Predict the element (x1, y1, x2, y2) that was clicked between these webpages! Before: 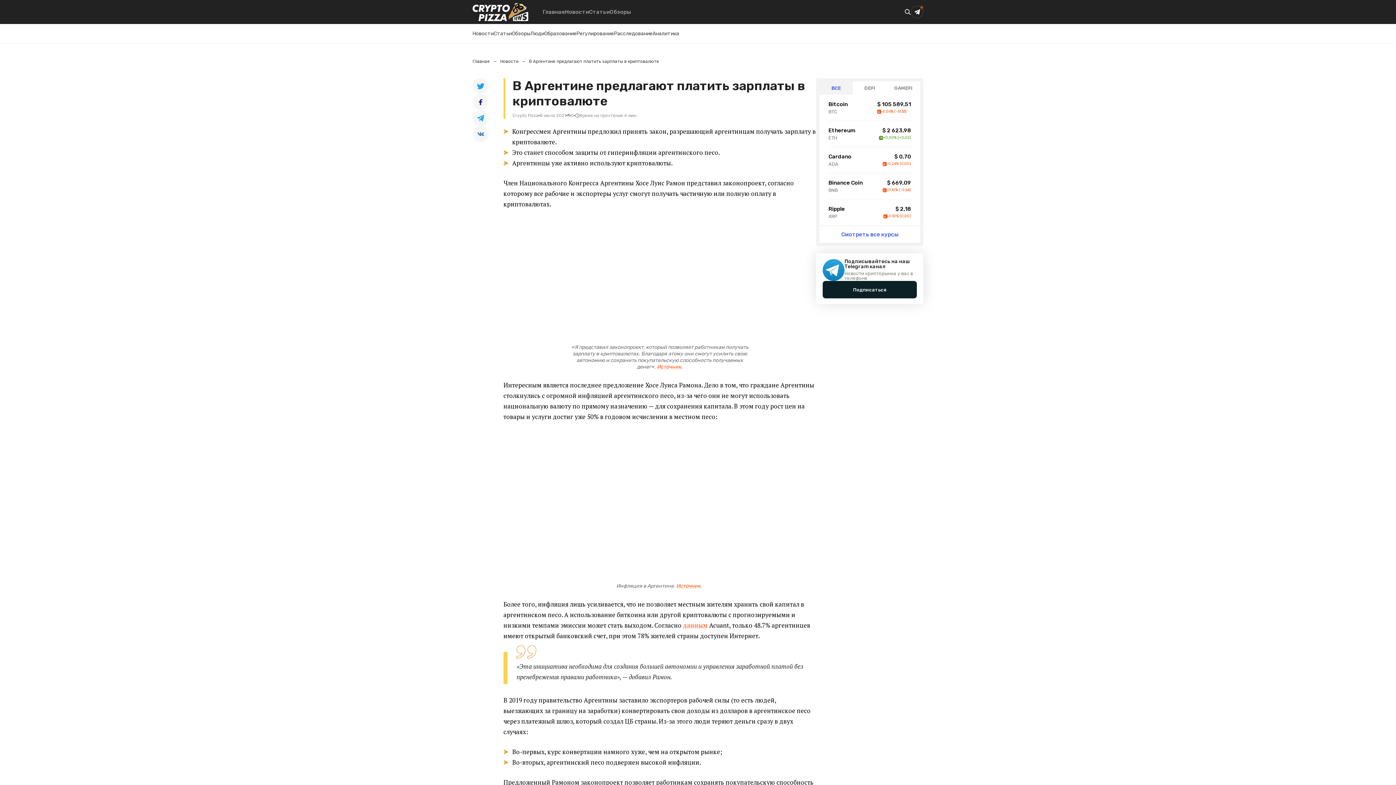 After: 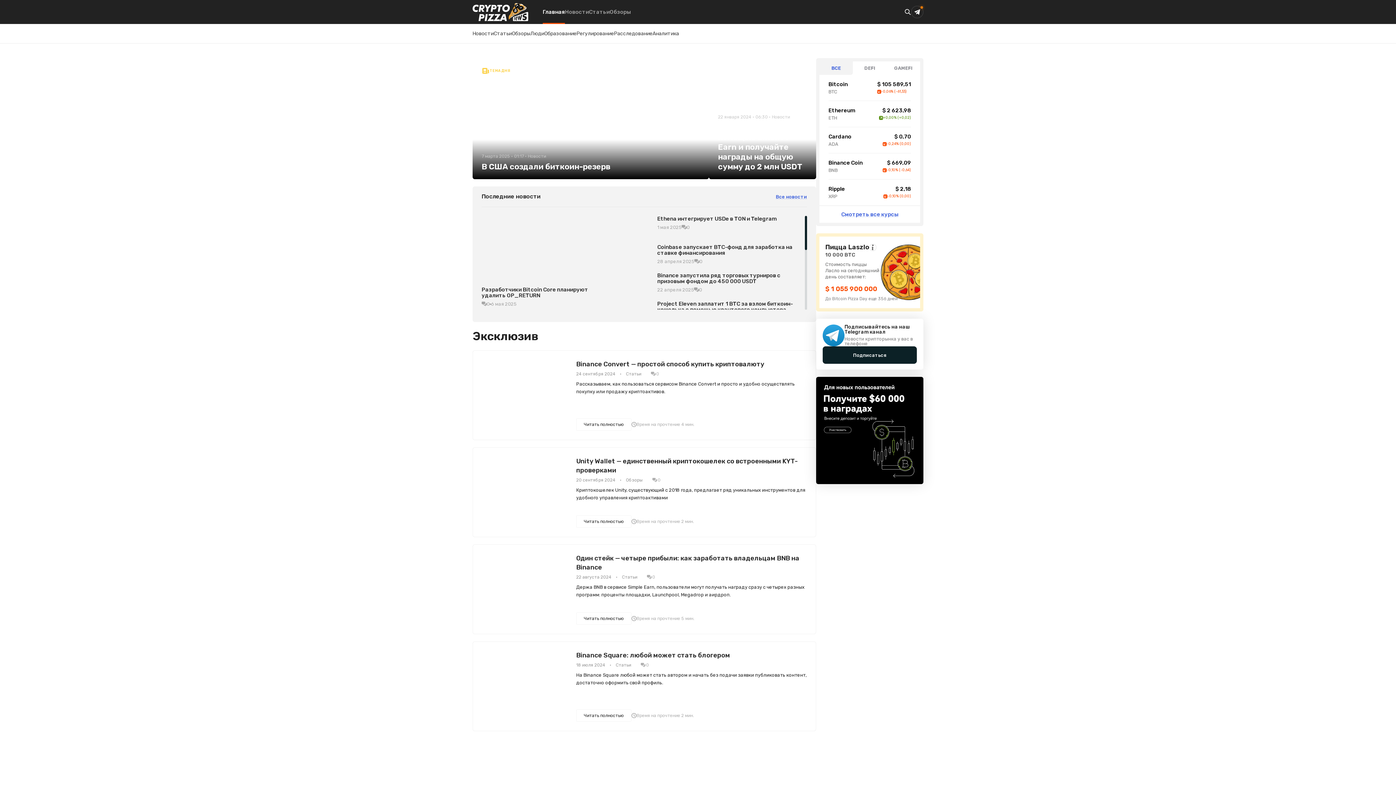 Action: bbox: (542, 0, 565, 24) label: Главная